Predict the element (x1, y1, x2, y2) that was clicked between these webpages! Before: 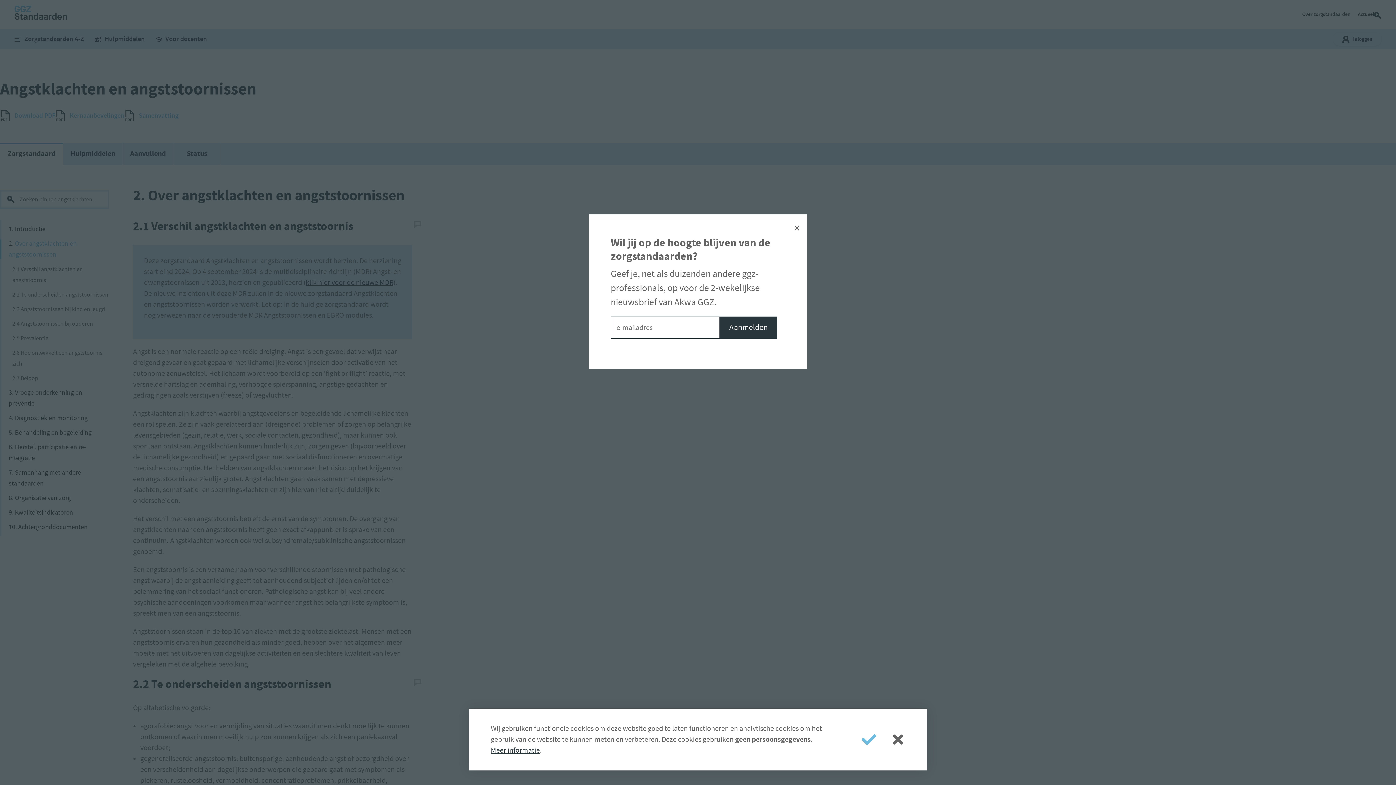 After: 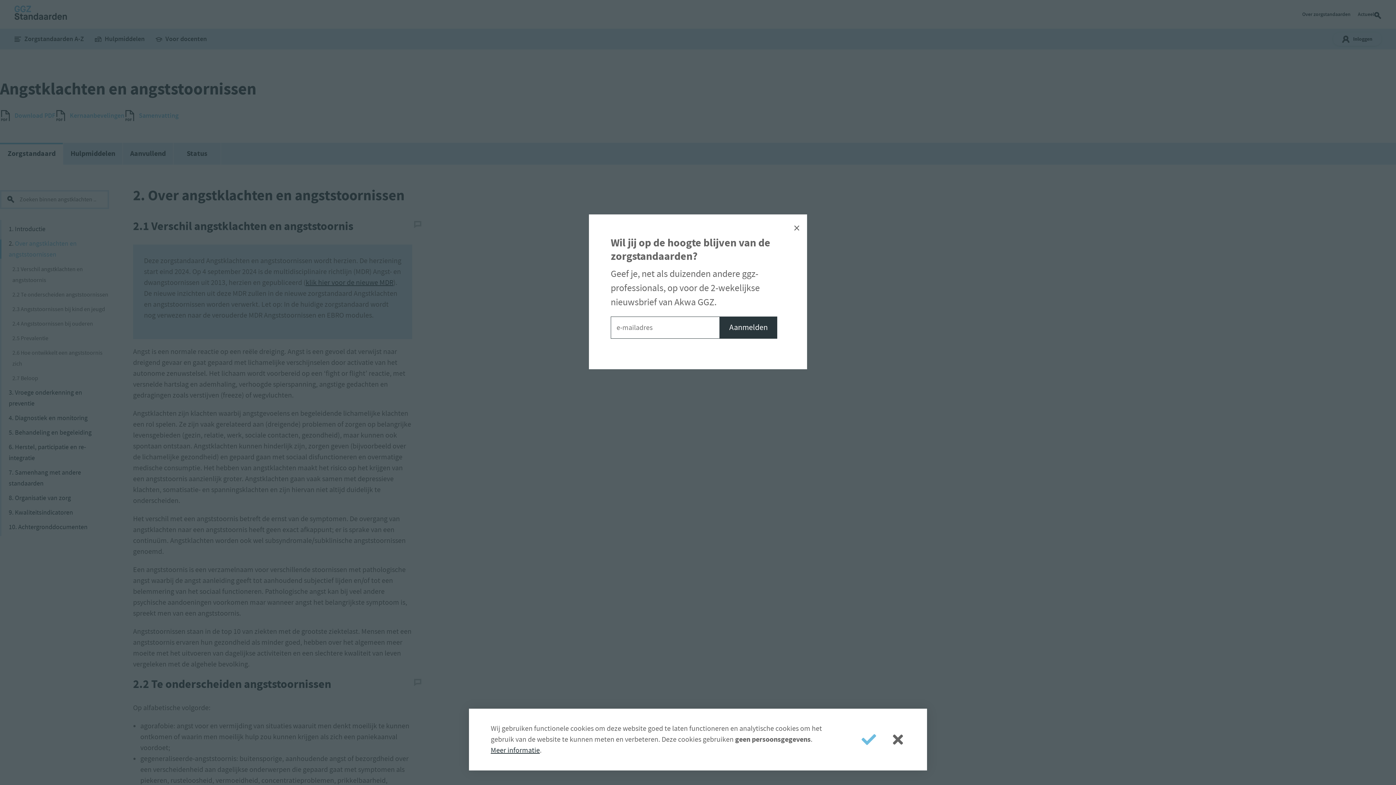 Action: label: Meer informatie bbox: (490, 745, 540, 756)